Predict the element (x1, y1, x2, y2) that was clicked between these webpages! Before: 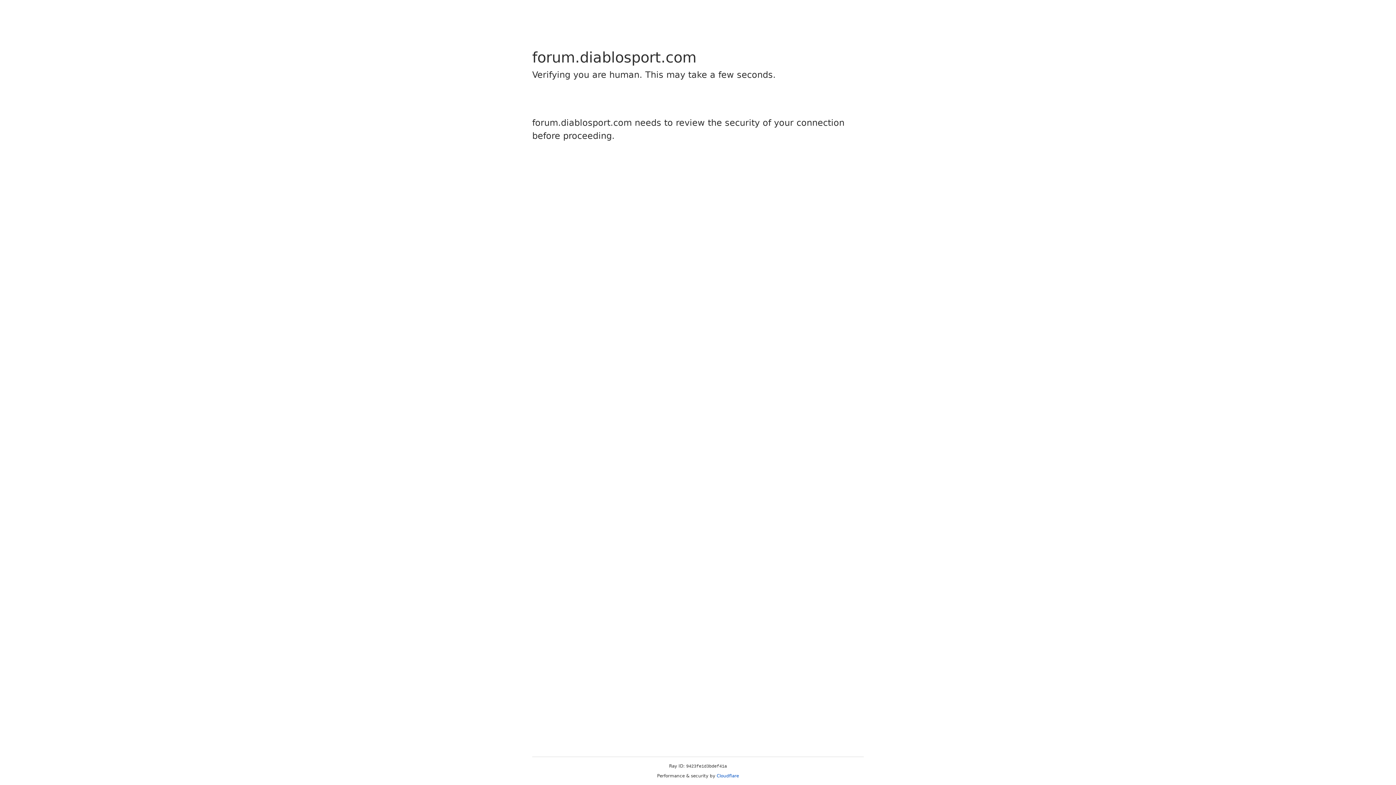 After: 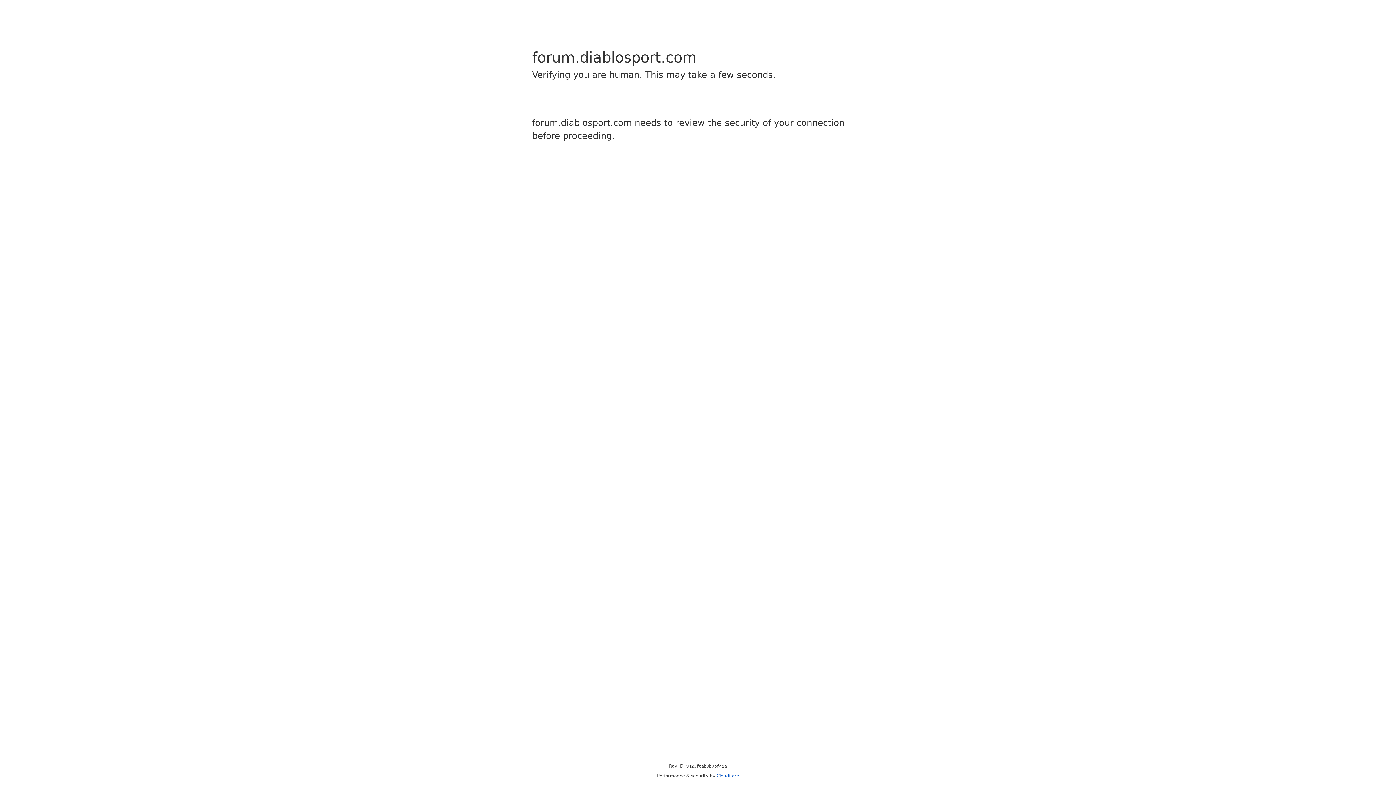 Action: bbox: (716, 773, 739, 778) label: Cloudflare